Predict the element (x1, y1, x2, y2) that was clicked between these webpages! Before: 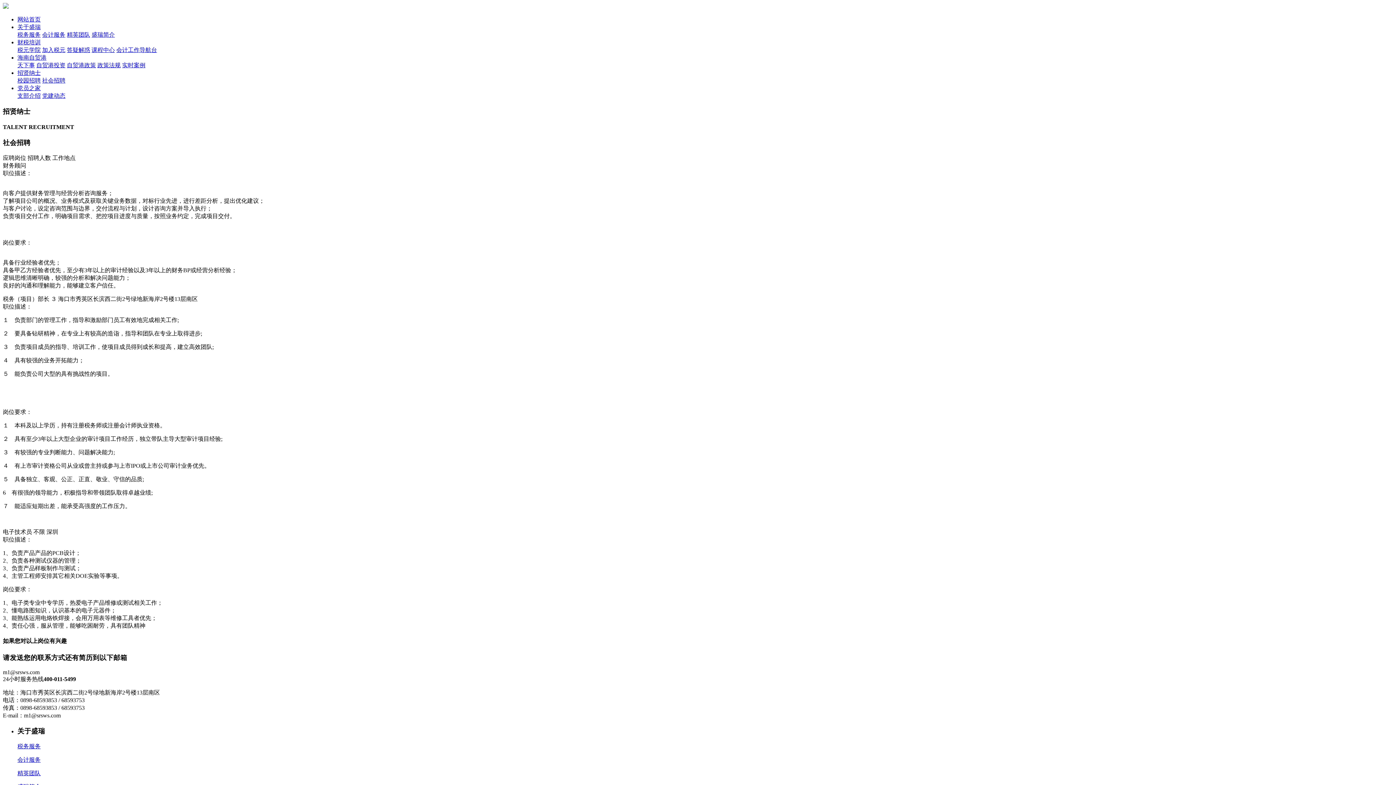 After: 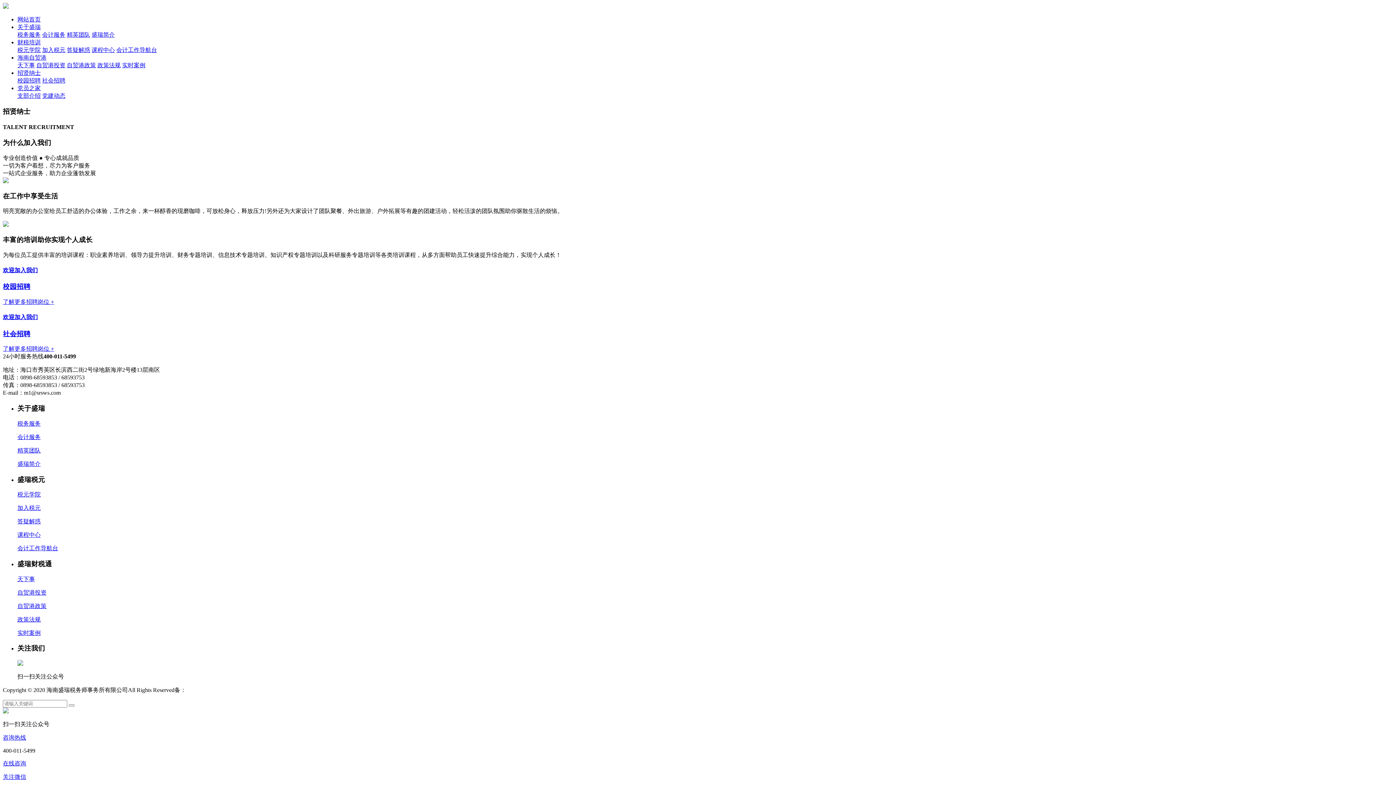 Action: label: 招贤纳士 bbox: (17, 69, 40, 76)